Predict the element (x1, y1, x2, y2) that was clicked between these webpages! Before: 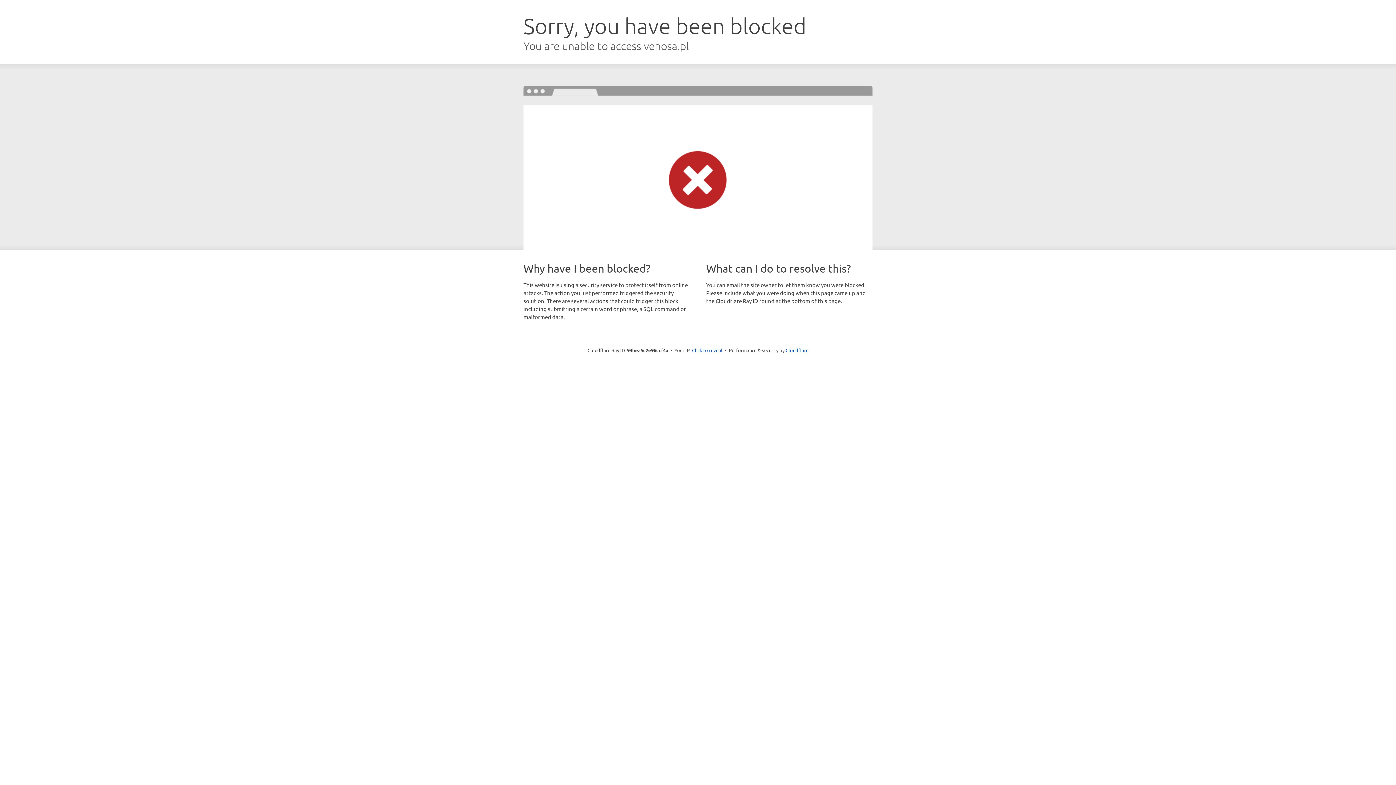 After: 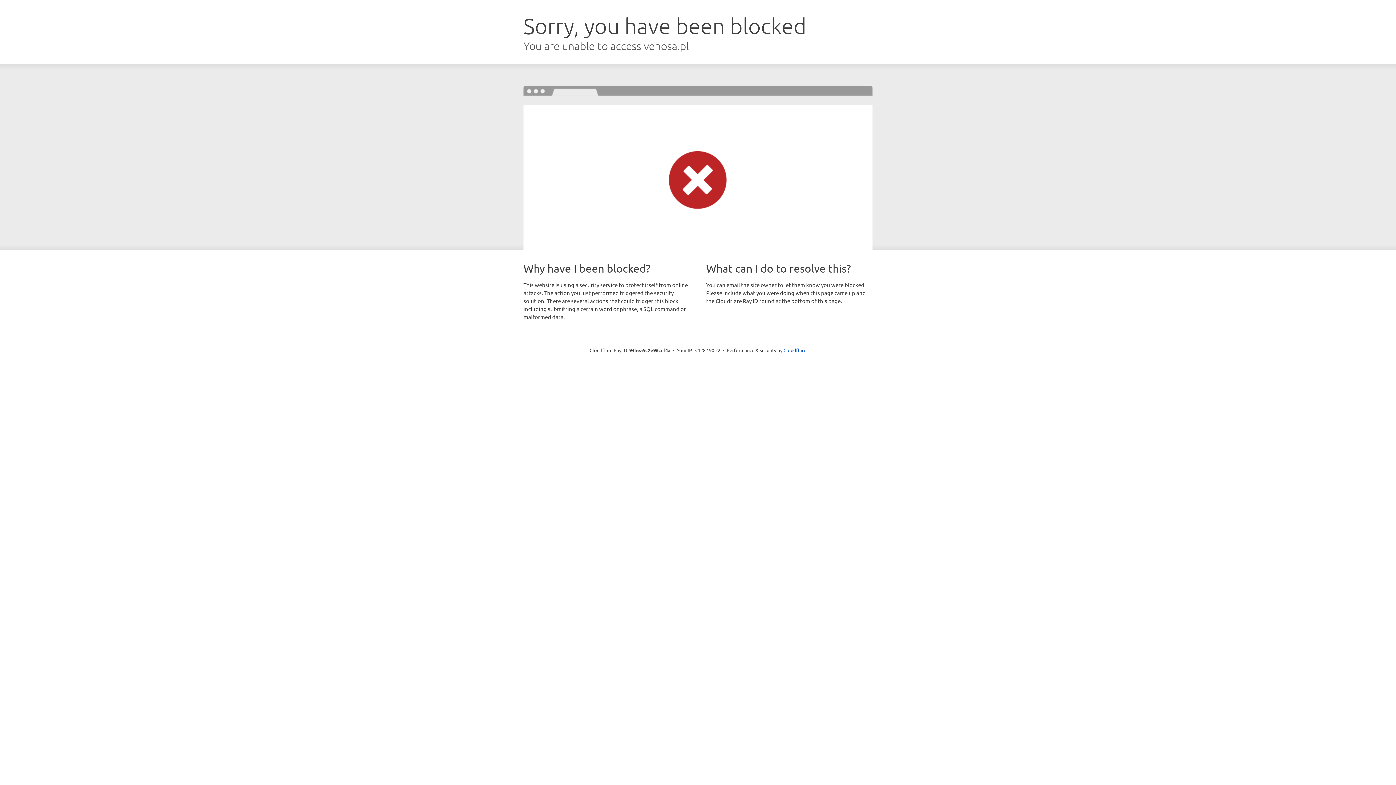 Action: label: Click to reveal bbox: (692, 346, 722, 353)